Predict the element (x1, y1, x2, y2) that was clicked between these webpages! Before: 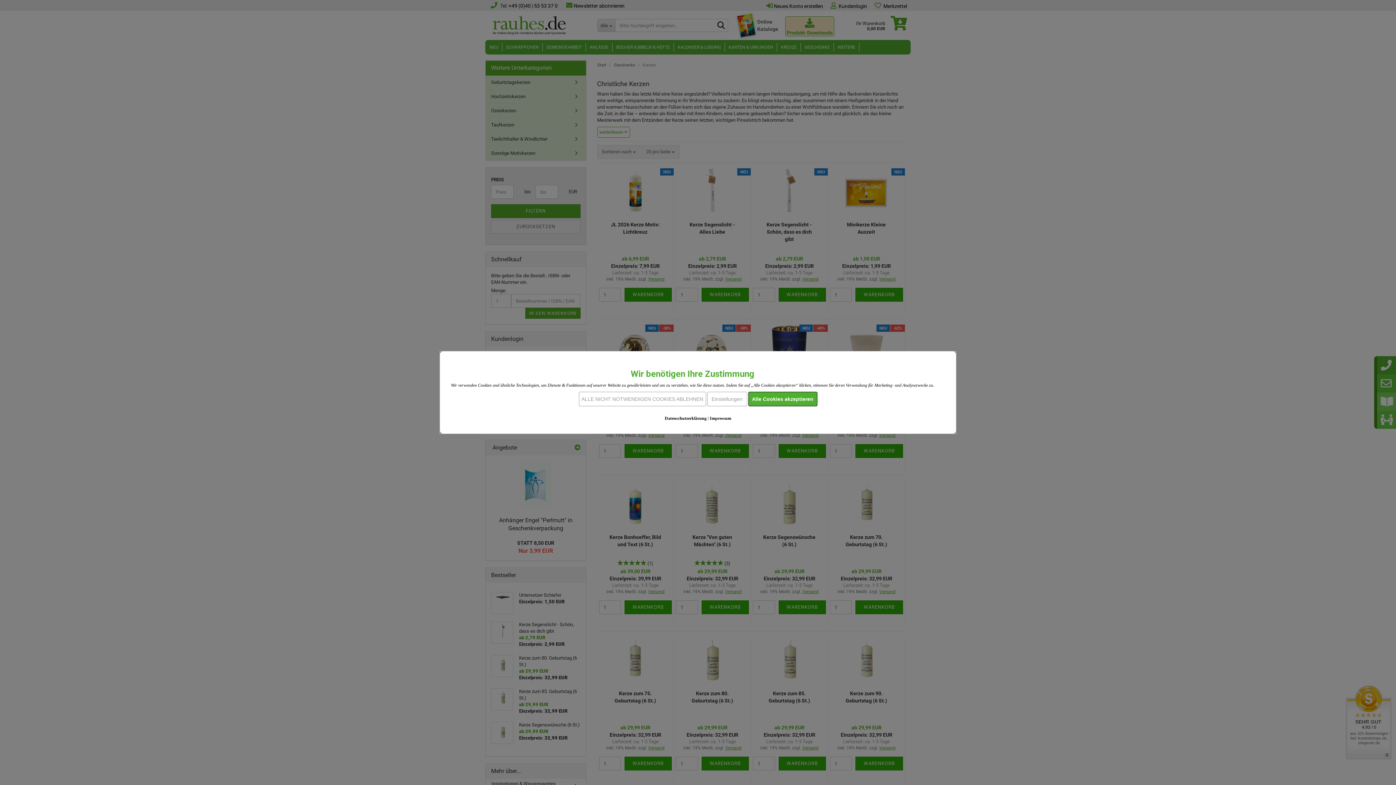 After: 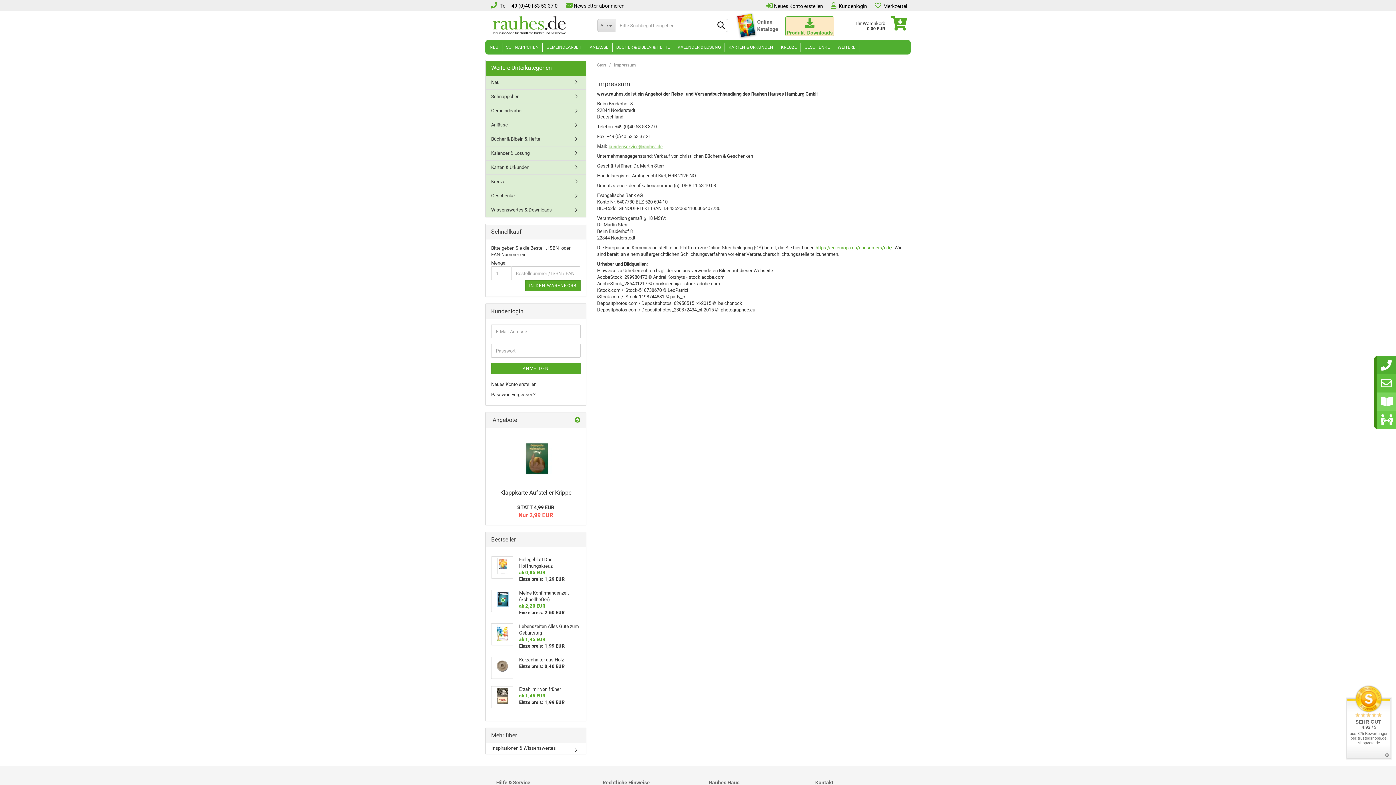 Action: bbox: (710, 416, 731, 421) label: Impressum